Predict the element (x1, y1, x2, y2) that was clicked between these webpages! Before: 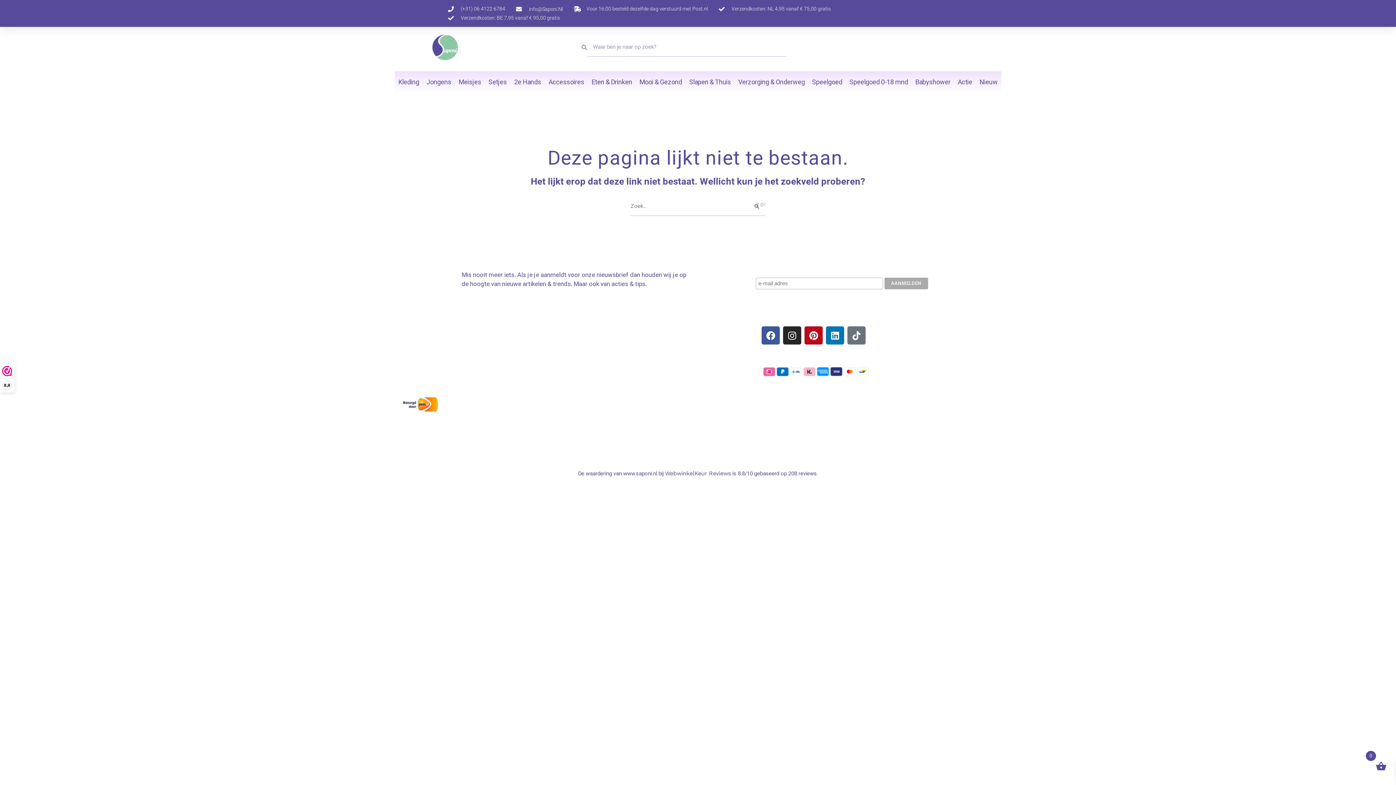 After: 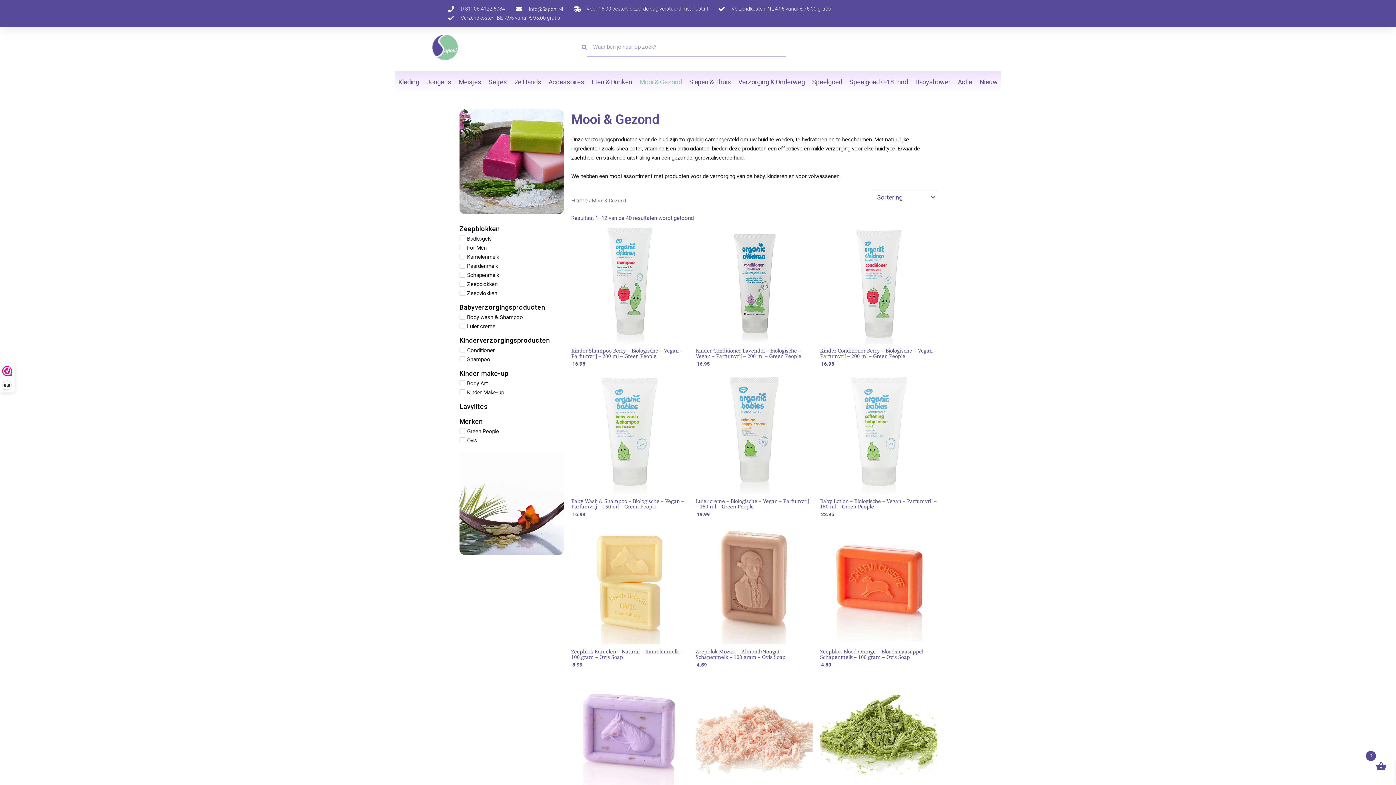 Action: bbox: (636, 71, 685, 93) label: Mooi & Gezond